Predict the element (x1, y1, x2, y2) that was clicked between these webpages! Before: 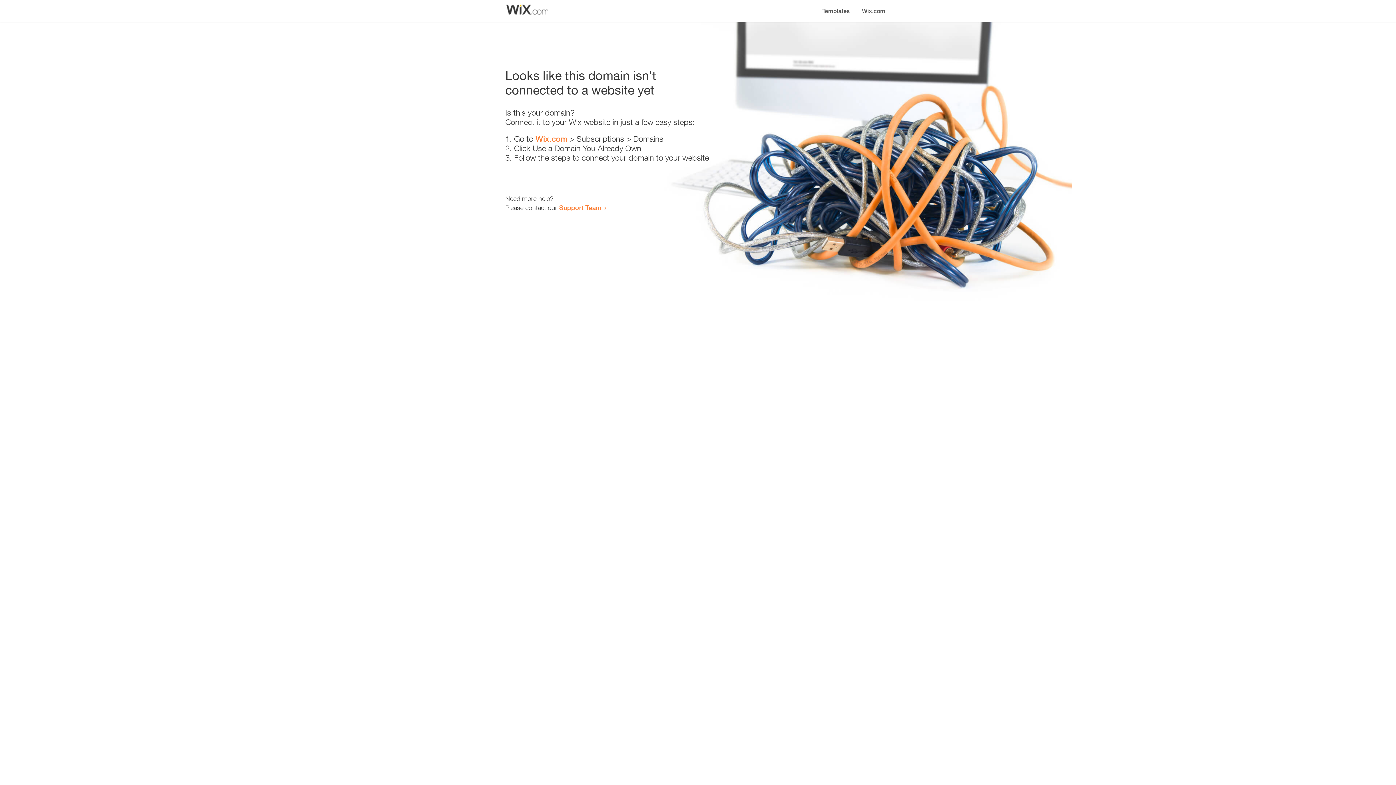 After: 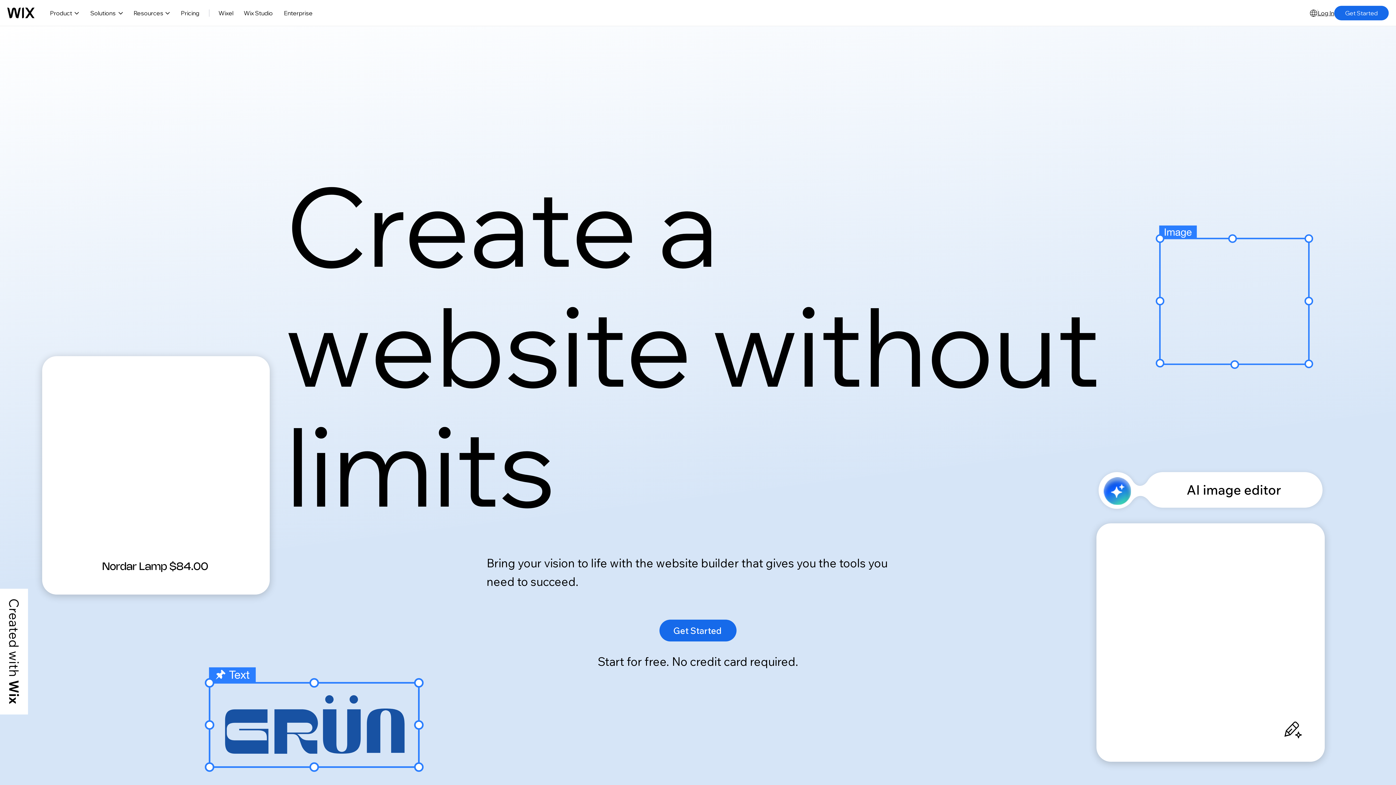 Action: bbox: (535, 134, 567, 143) label: Wix.com